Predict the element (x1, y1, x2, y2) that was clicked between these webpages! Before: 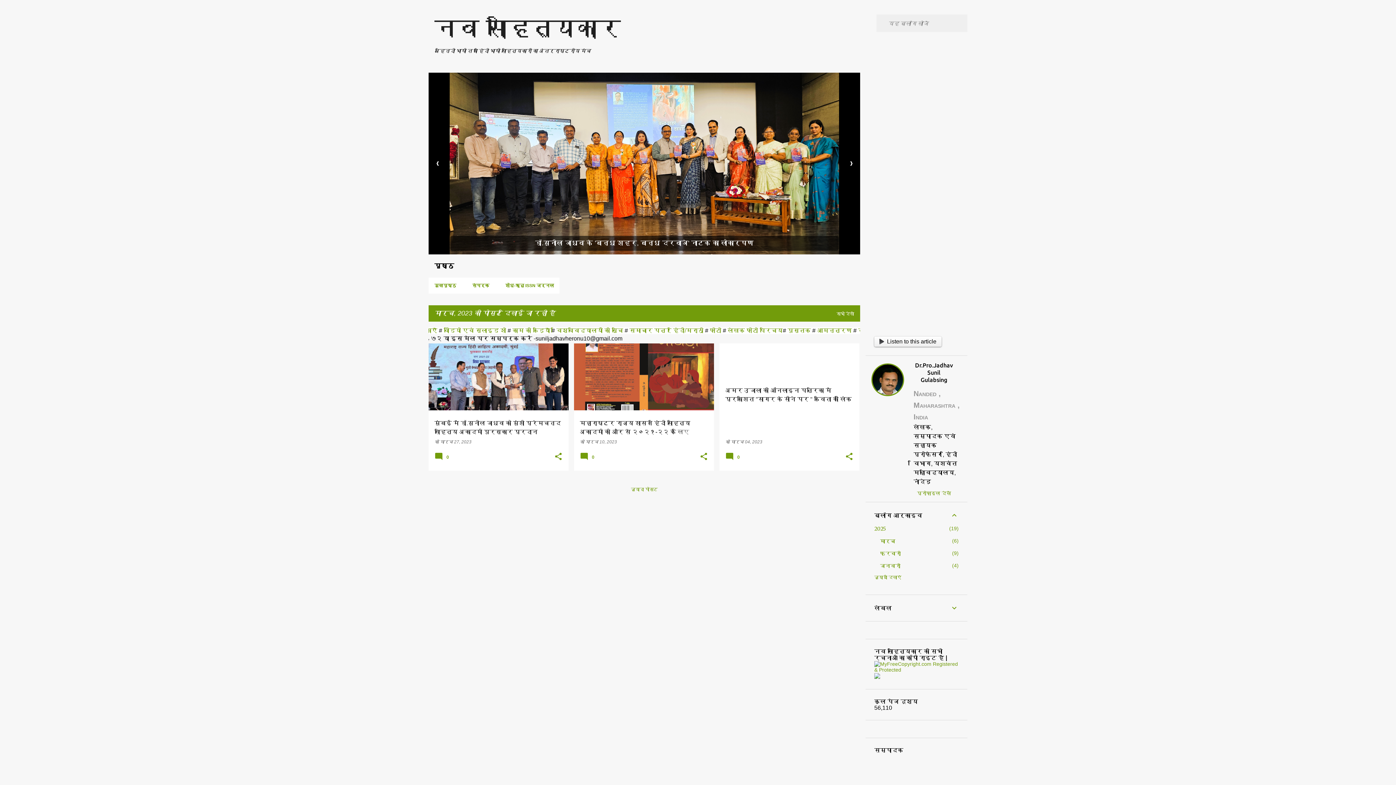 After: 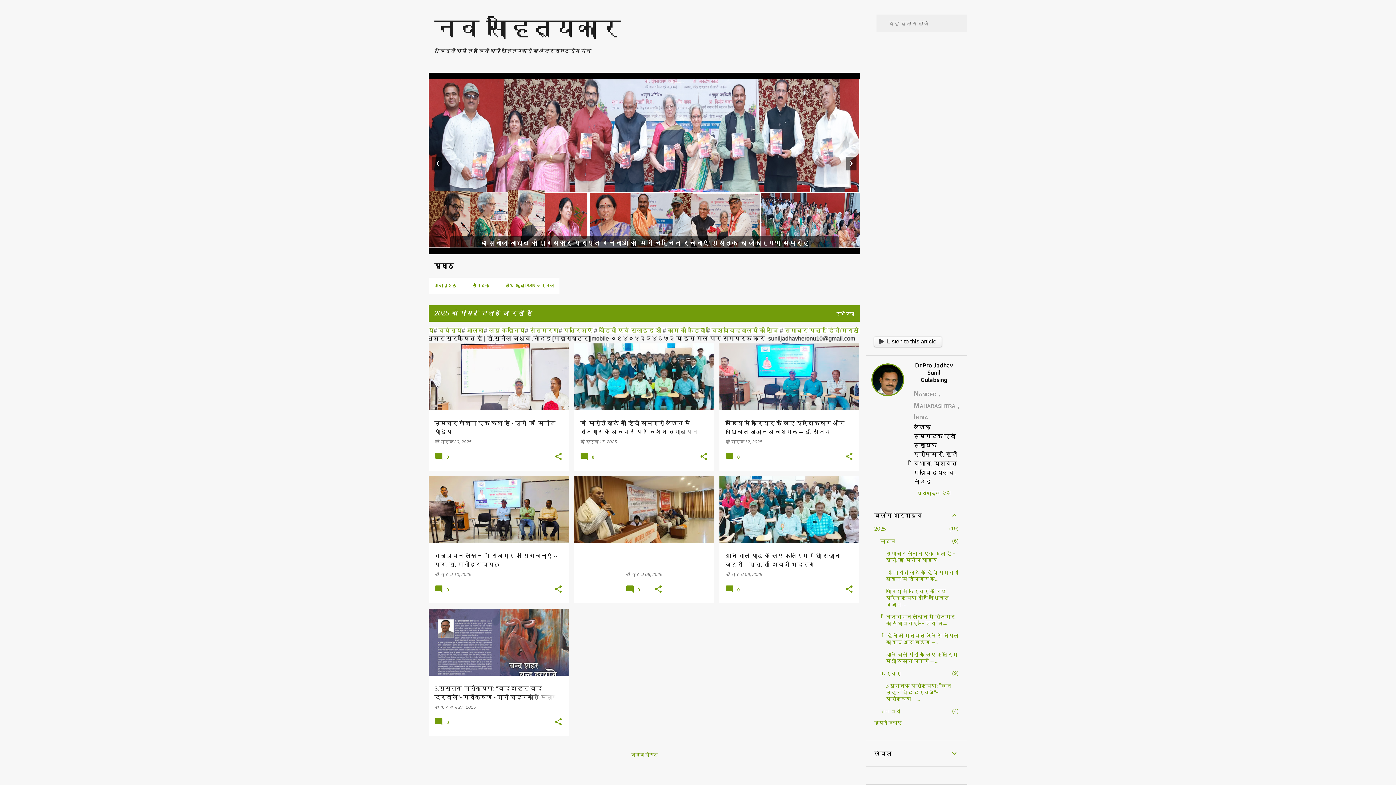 Action: bbox: (874, 525, 886, 532) label: 2025
19